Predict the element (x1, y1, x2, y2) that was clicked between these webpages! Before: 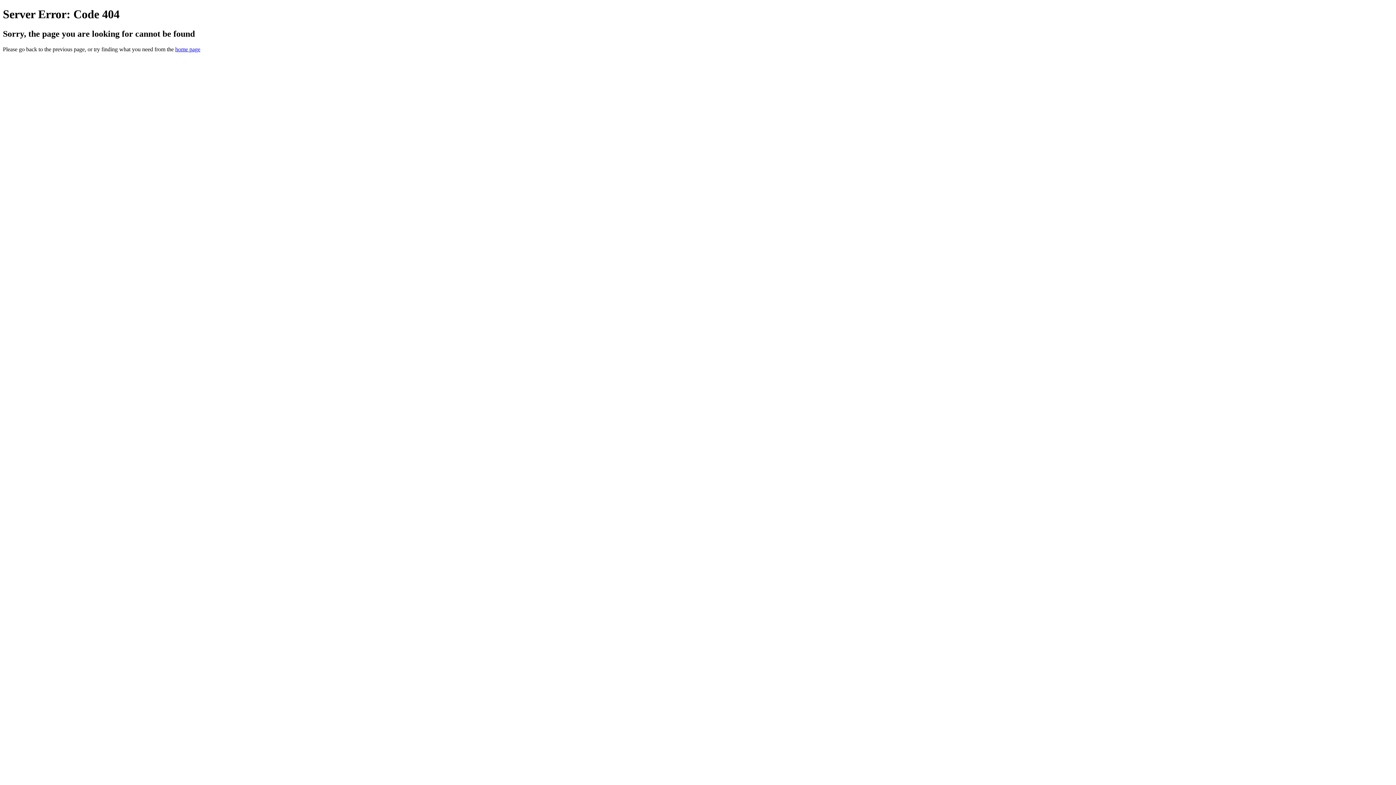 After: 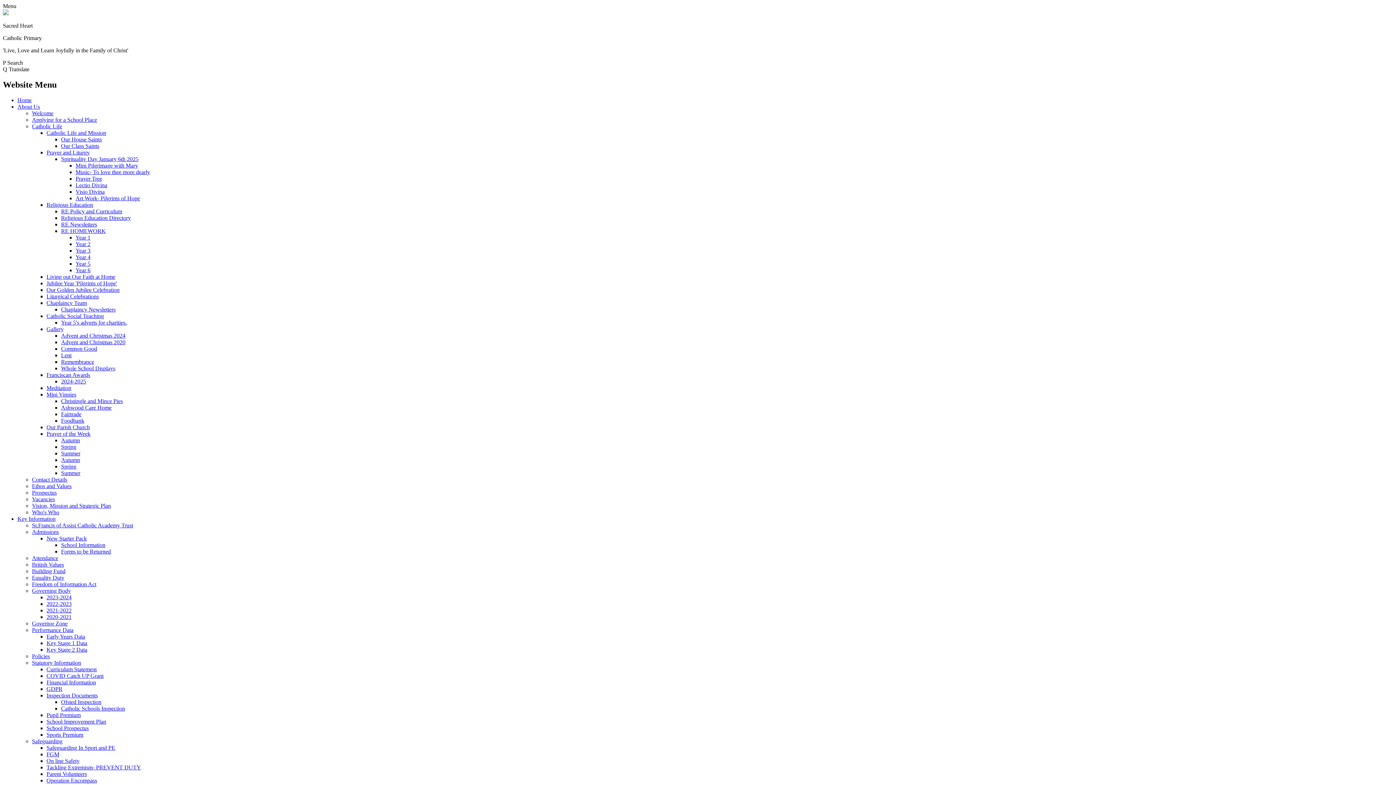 Action: bbox: (175, 46, 200, 52) label: home page